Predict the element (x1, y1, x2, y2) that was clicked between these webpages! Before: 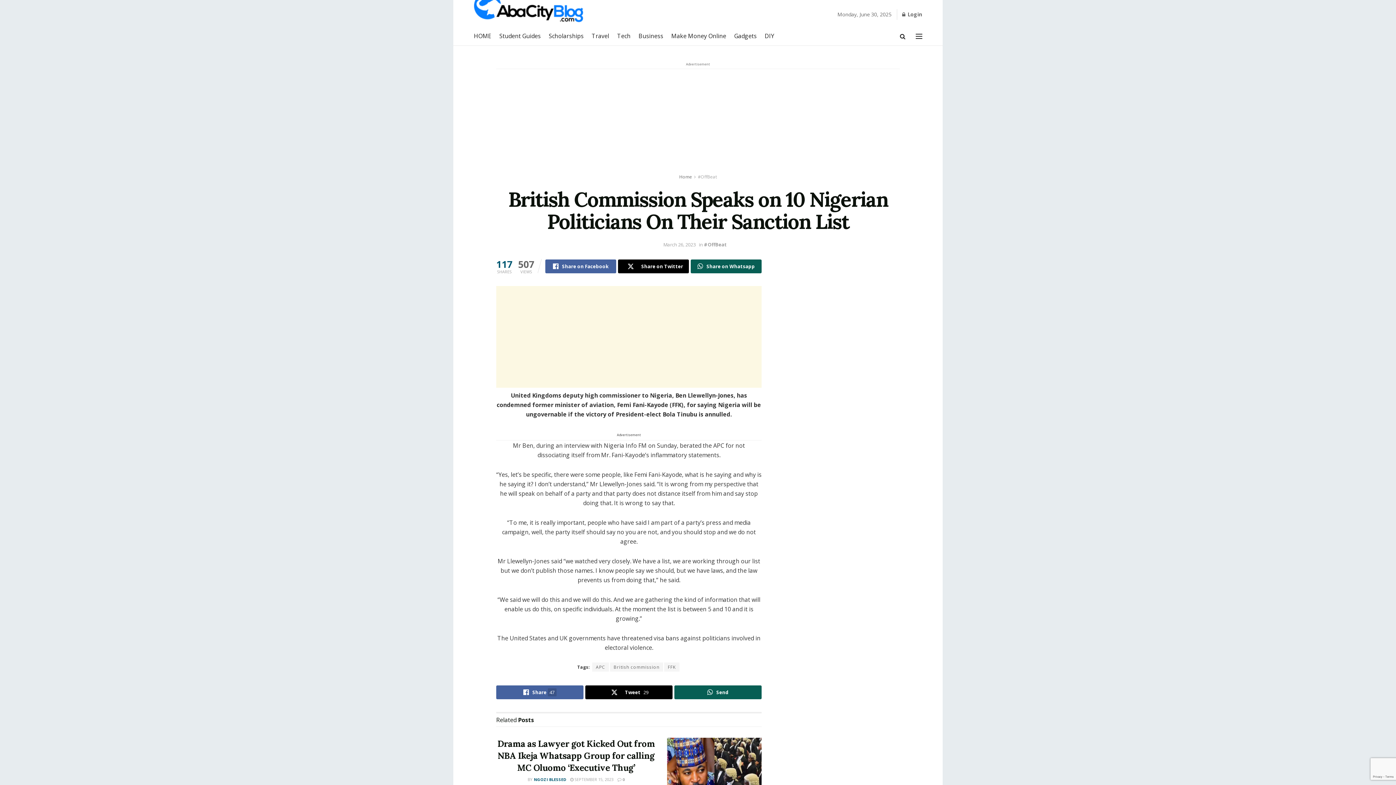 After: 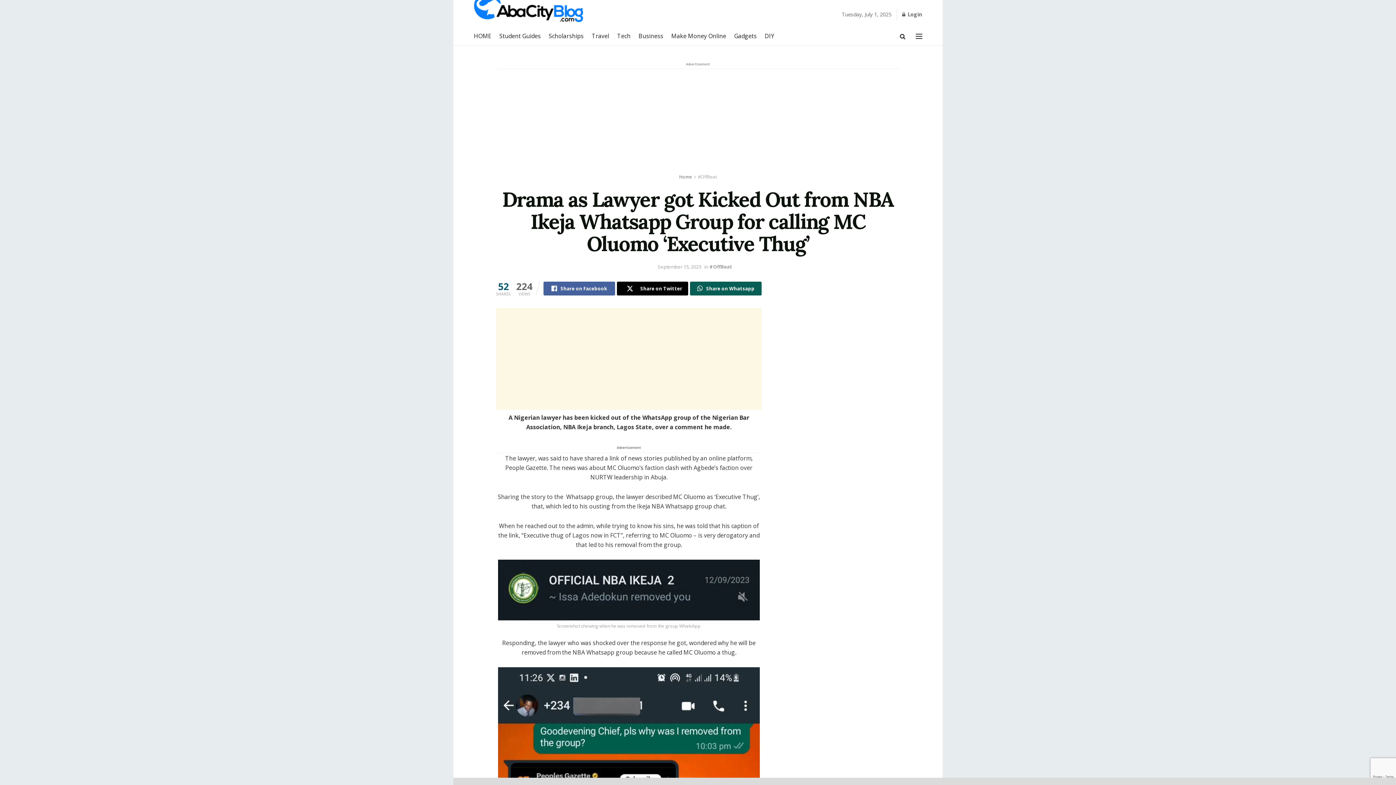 Action: bbox: (570, 777, 613, 782) label:  SEPTEMBER 15, 2023